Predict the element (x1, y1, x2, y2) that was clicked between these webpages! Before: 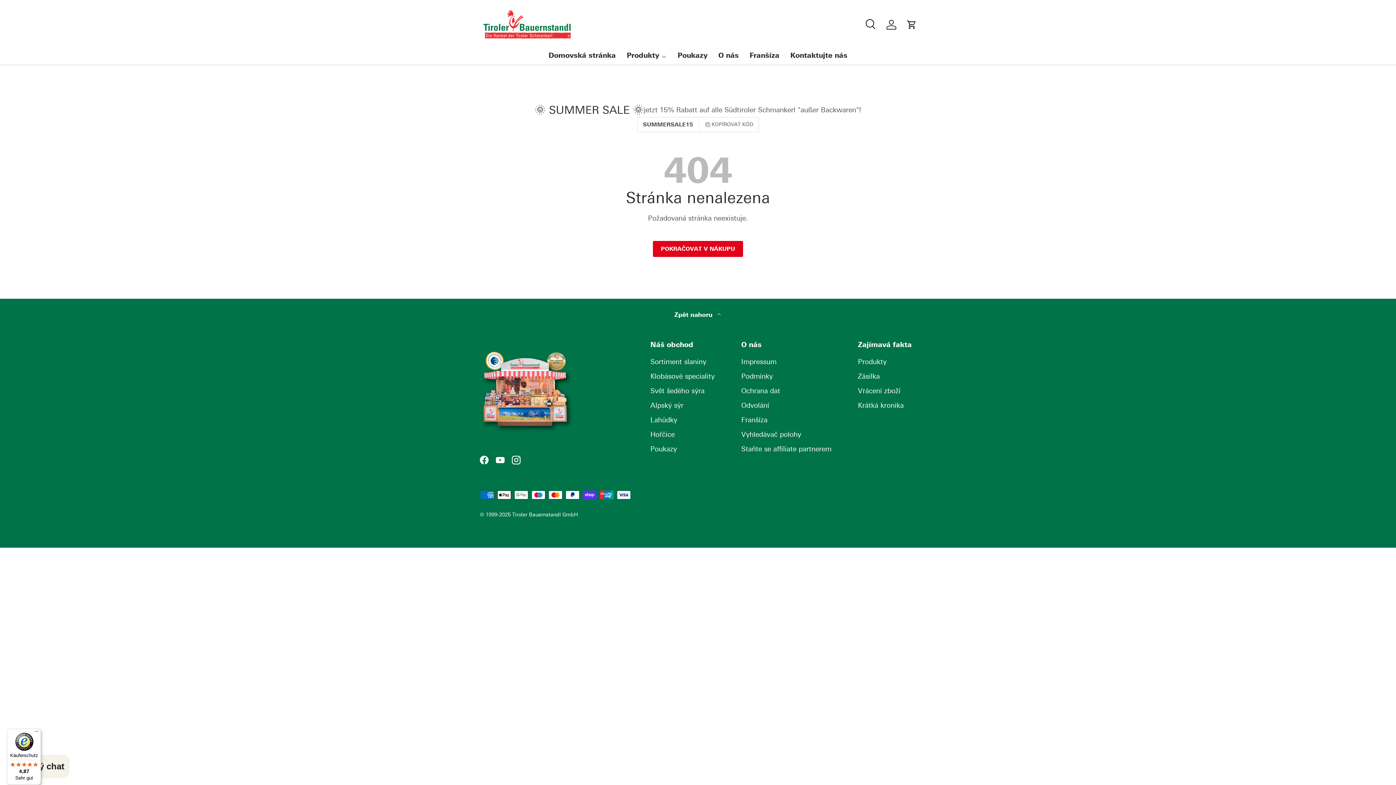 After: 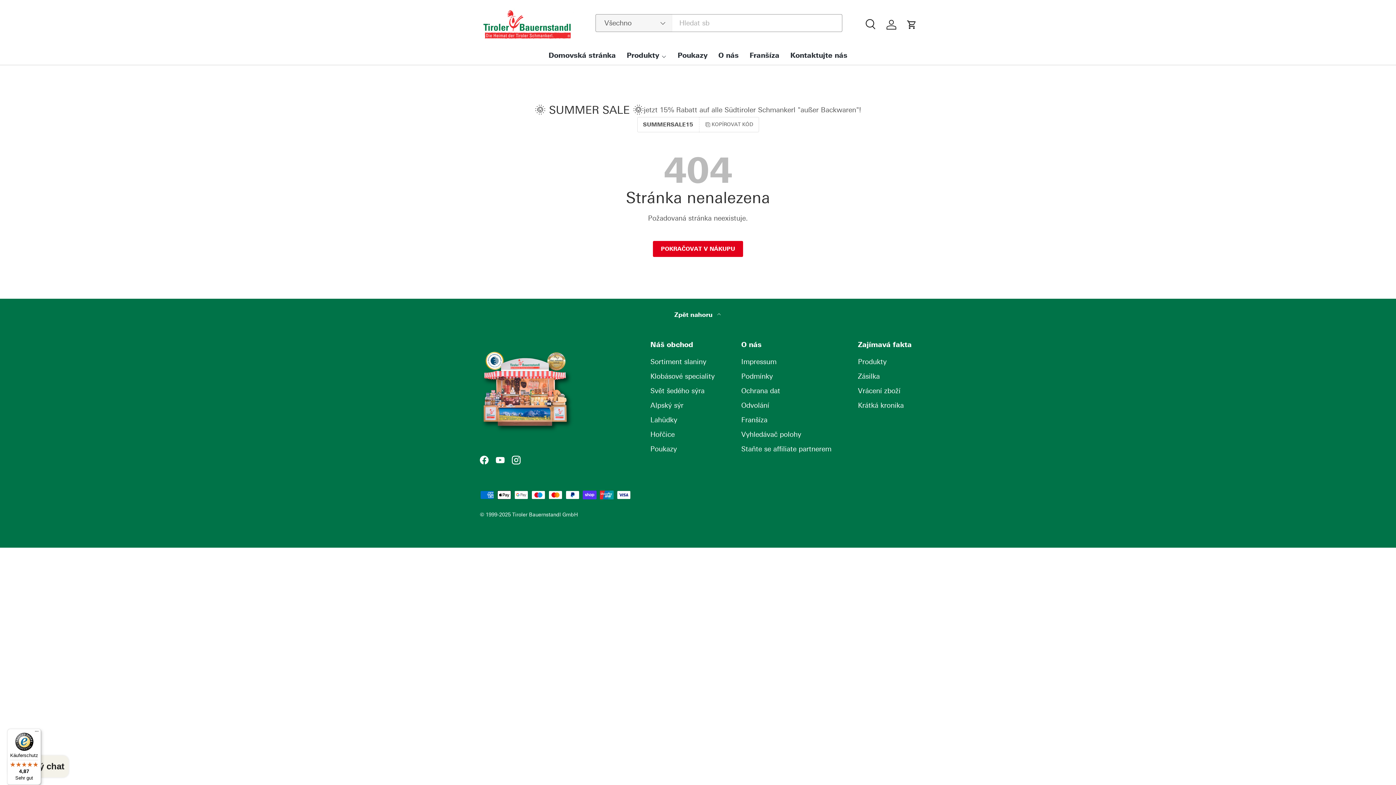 Action: label: Vyhledávání bbox: (863, 16, 879, 32)